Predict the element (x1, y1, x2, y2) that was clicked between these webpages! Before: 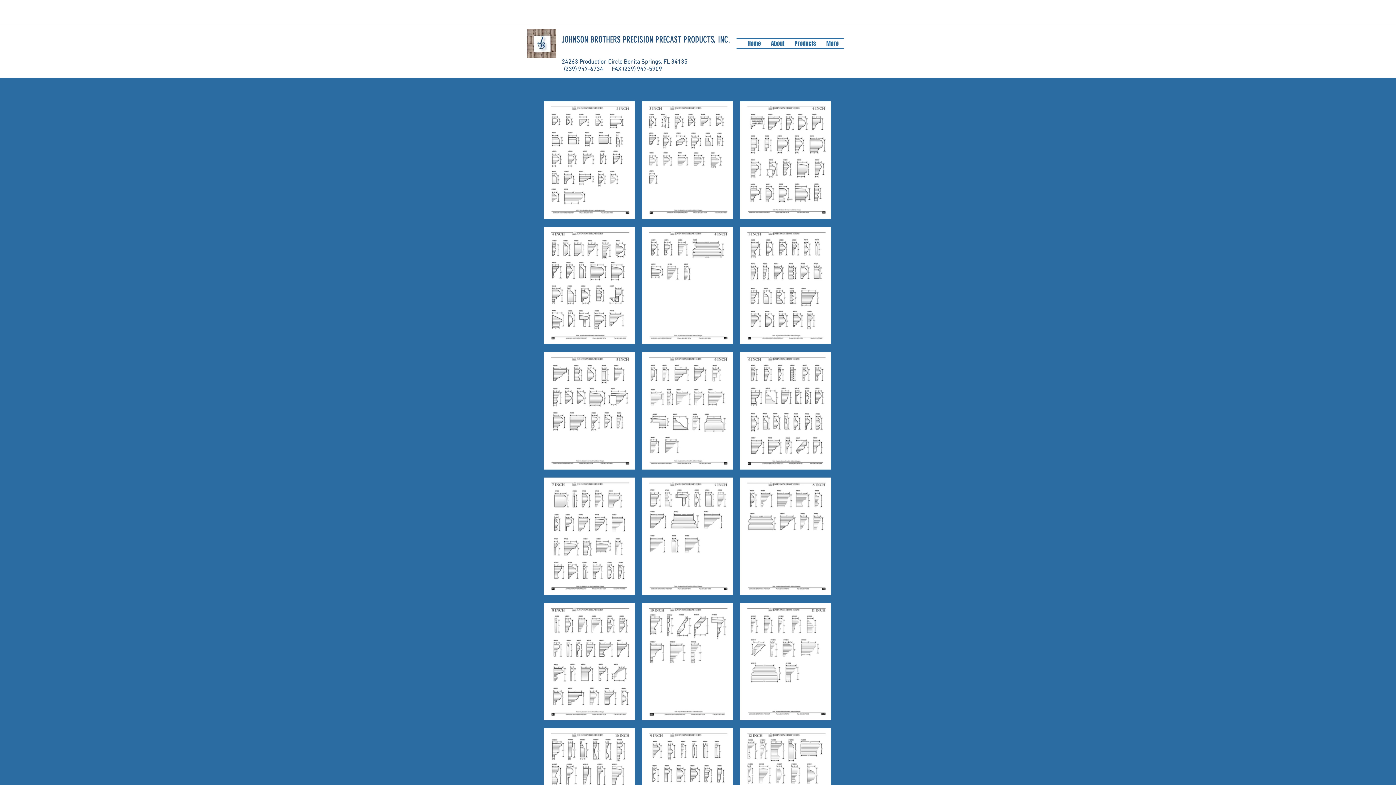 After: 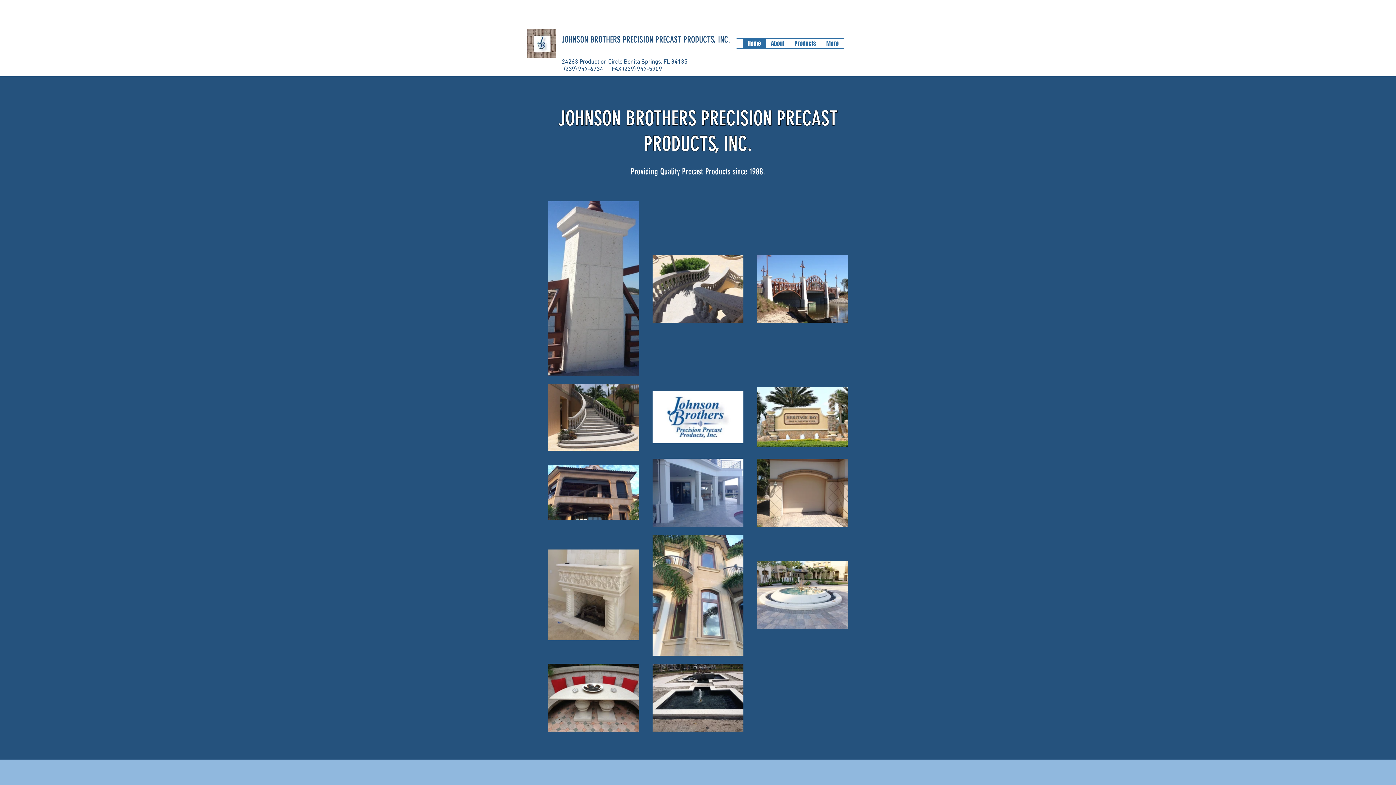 Action: bbox: (766, 39, 789, 48) label: About